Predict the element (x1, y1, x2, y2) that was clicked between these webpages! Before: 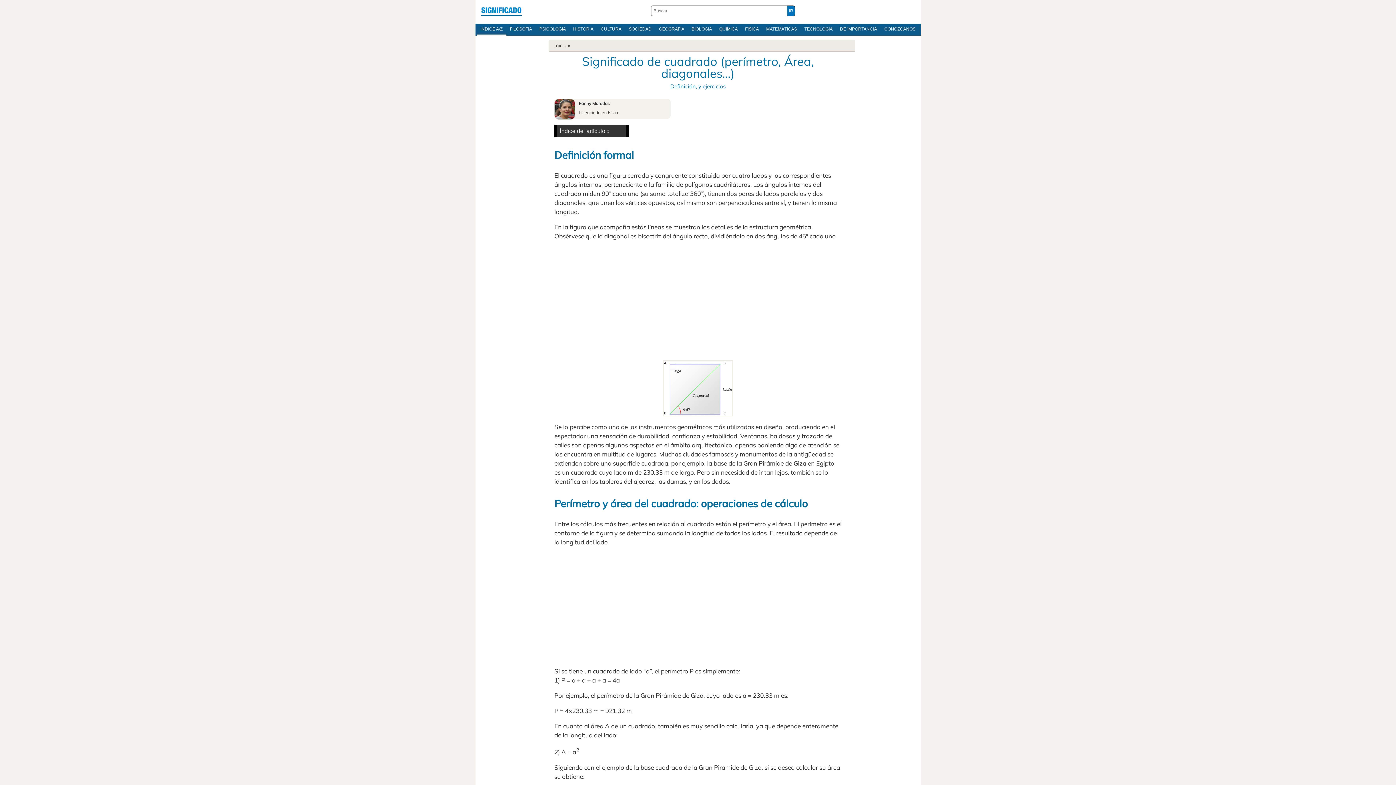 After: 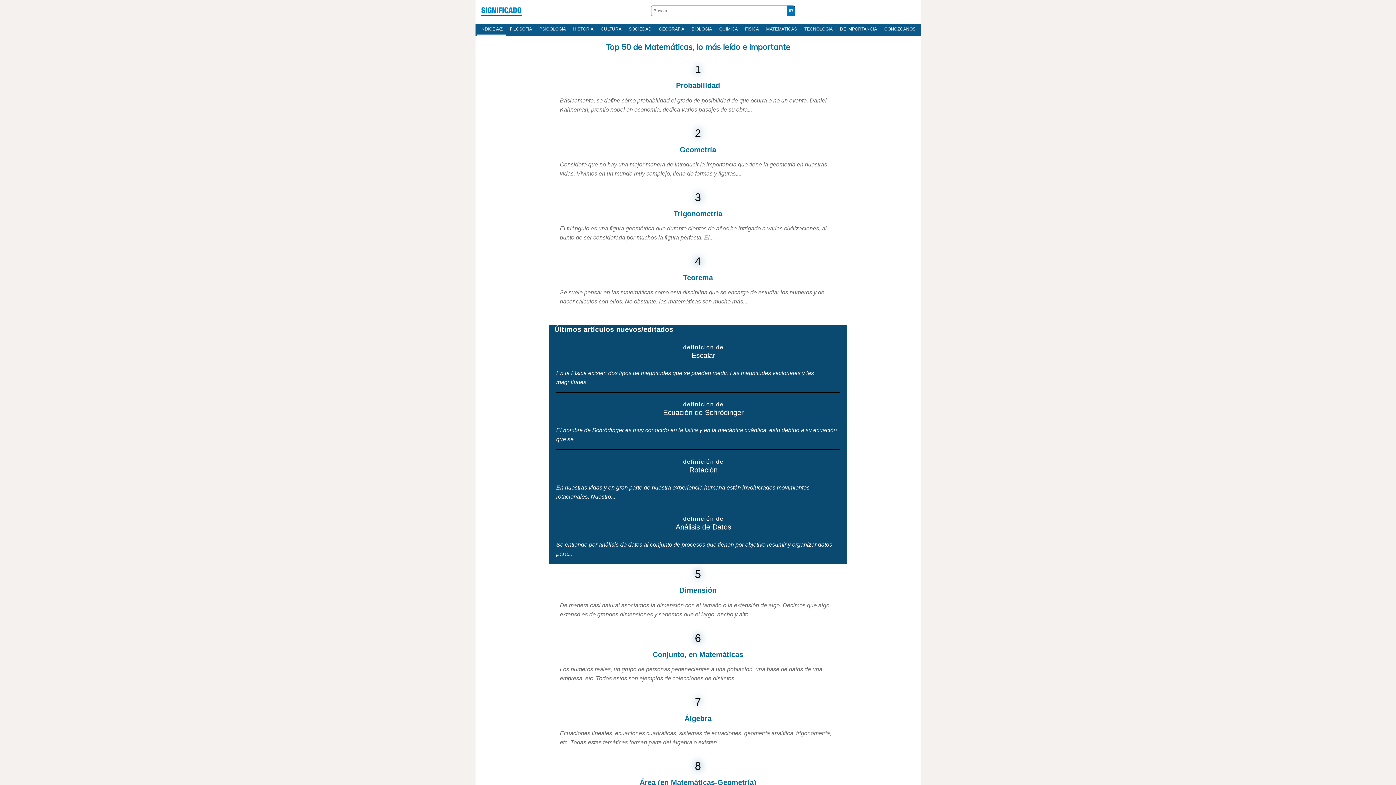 Action: bbox: (762, 23, 800, 34) label: MATEMÁTICAS